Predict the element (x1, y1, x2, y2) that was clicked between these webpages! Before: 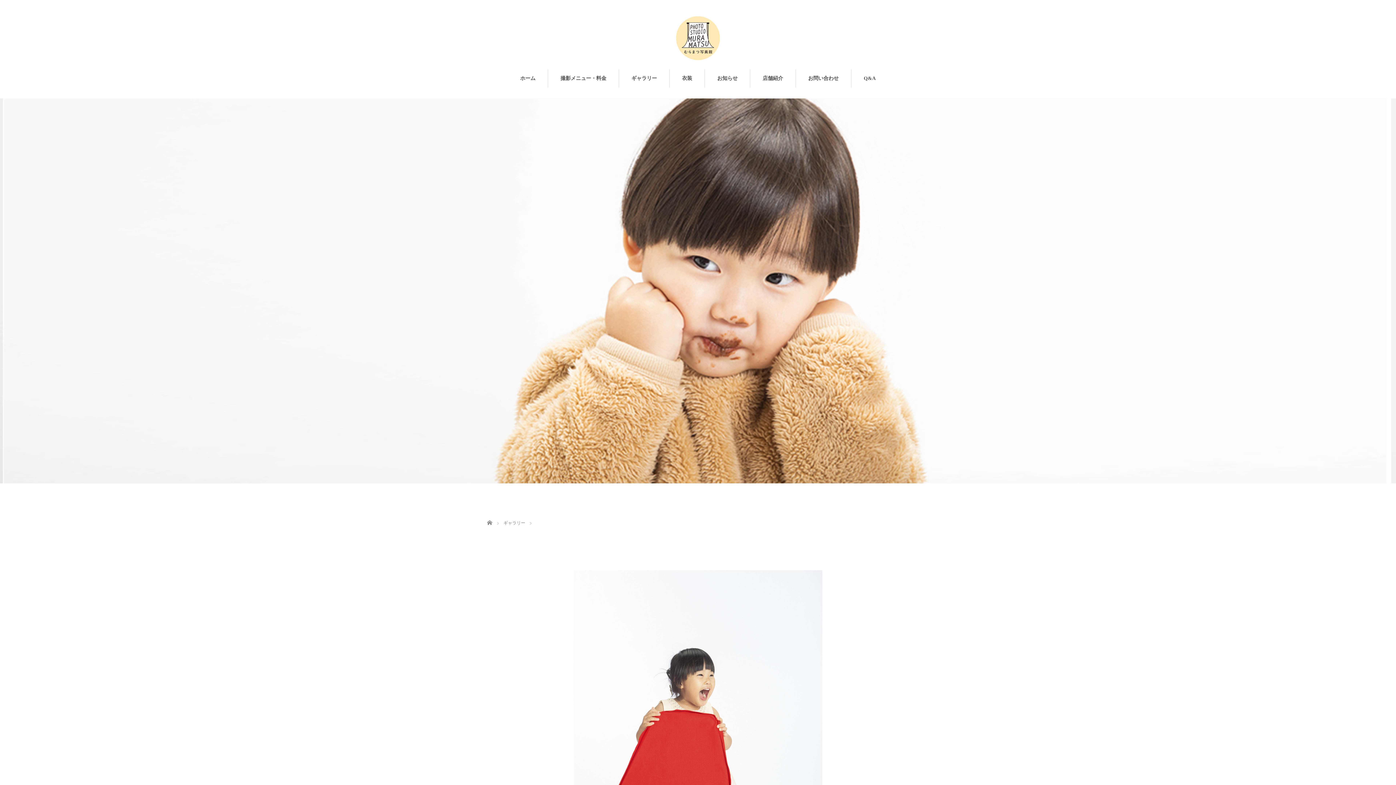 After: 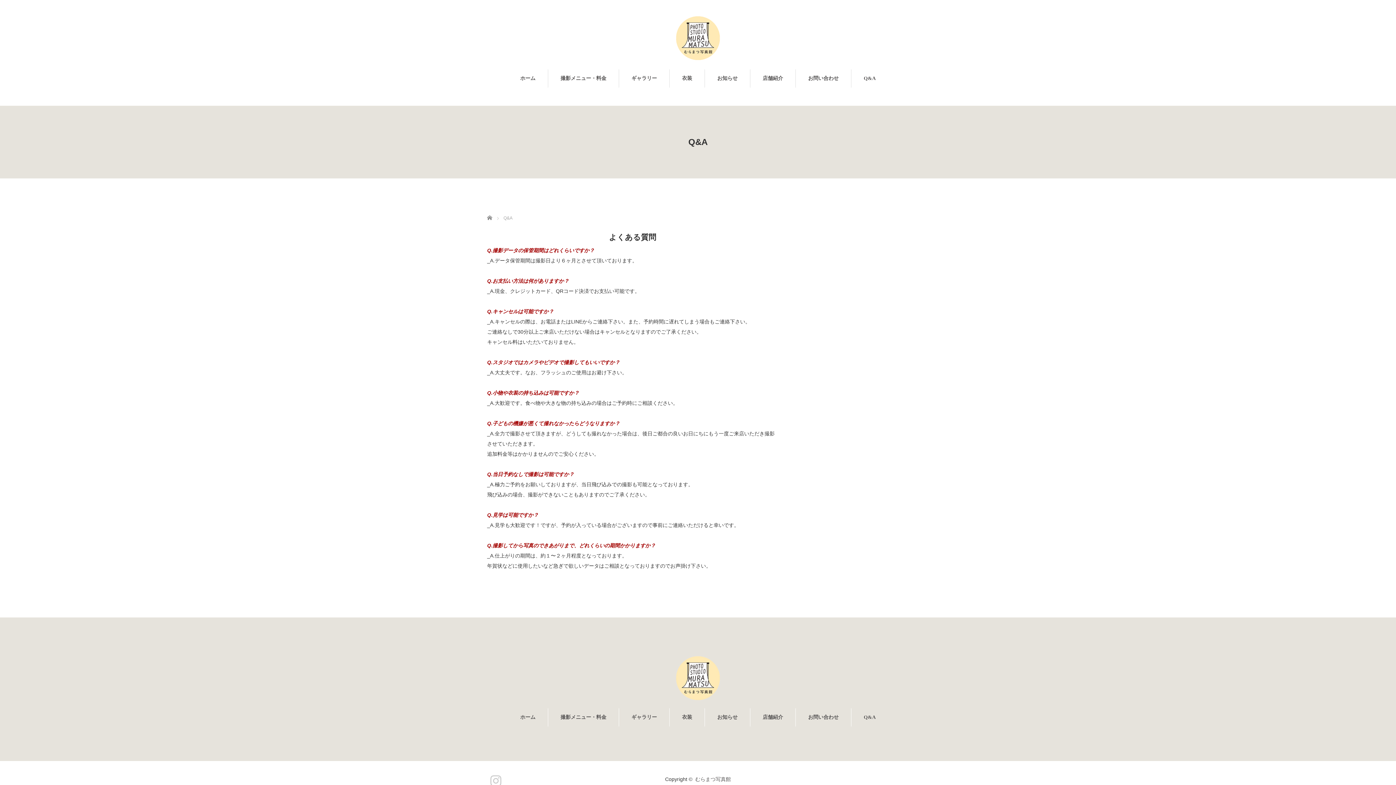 Action: label: Q&A bbox: (851, 69, 888, 87)